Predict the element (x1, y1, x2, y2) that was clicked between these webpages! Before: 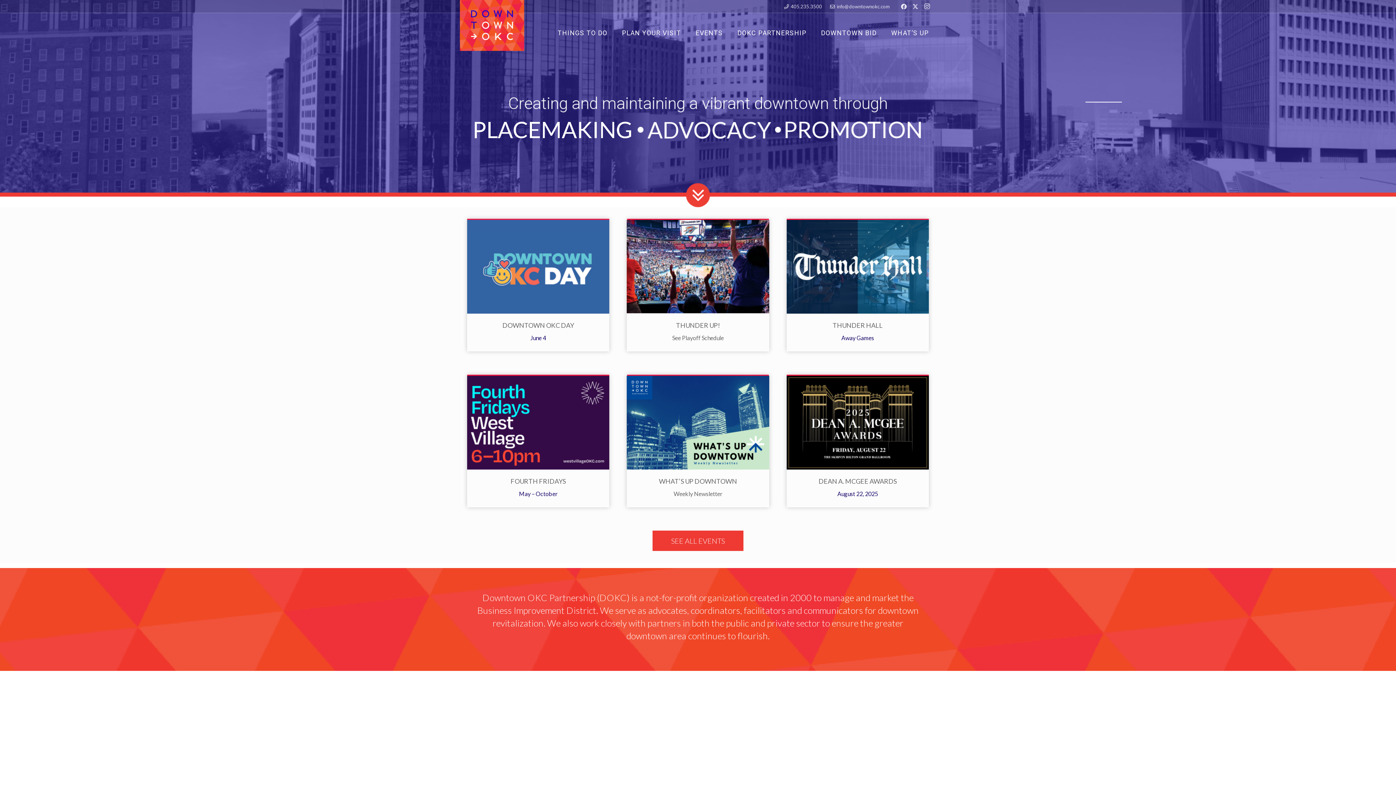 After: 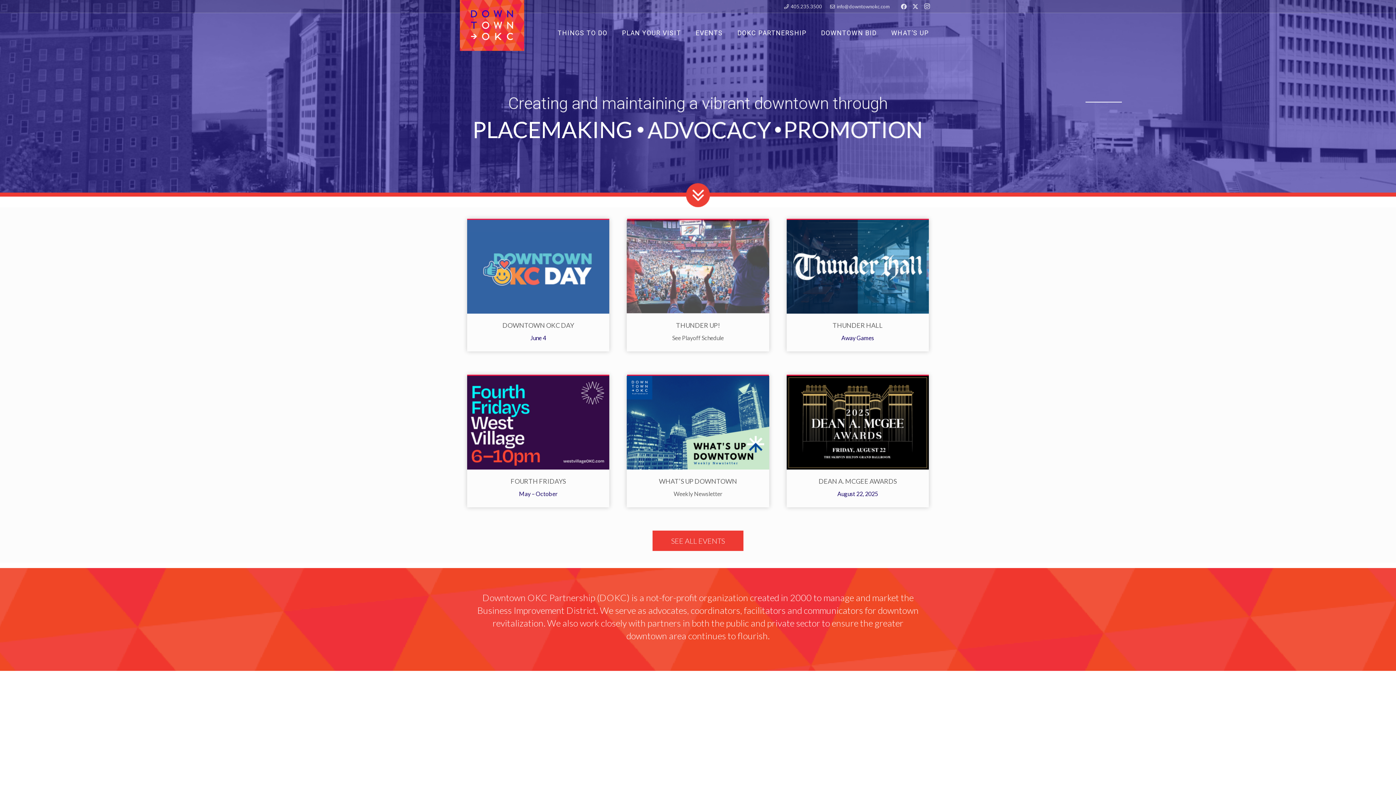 Action: bbox: (627, 220, 769, 313) label: Thunder